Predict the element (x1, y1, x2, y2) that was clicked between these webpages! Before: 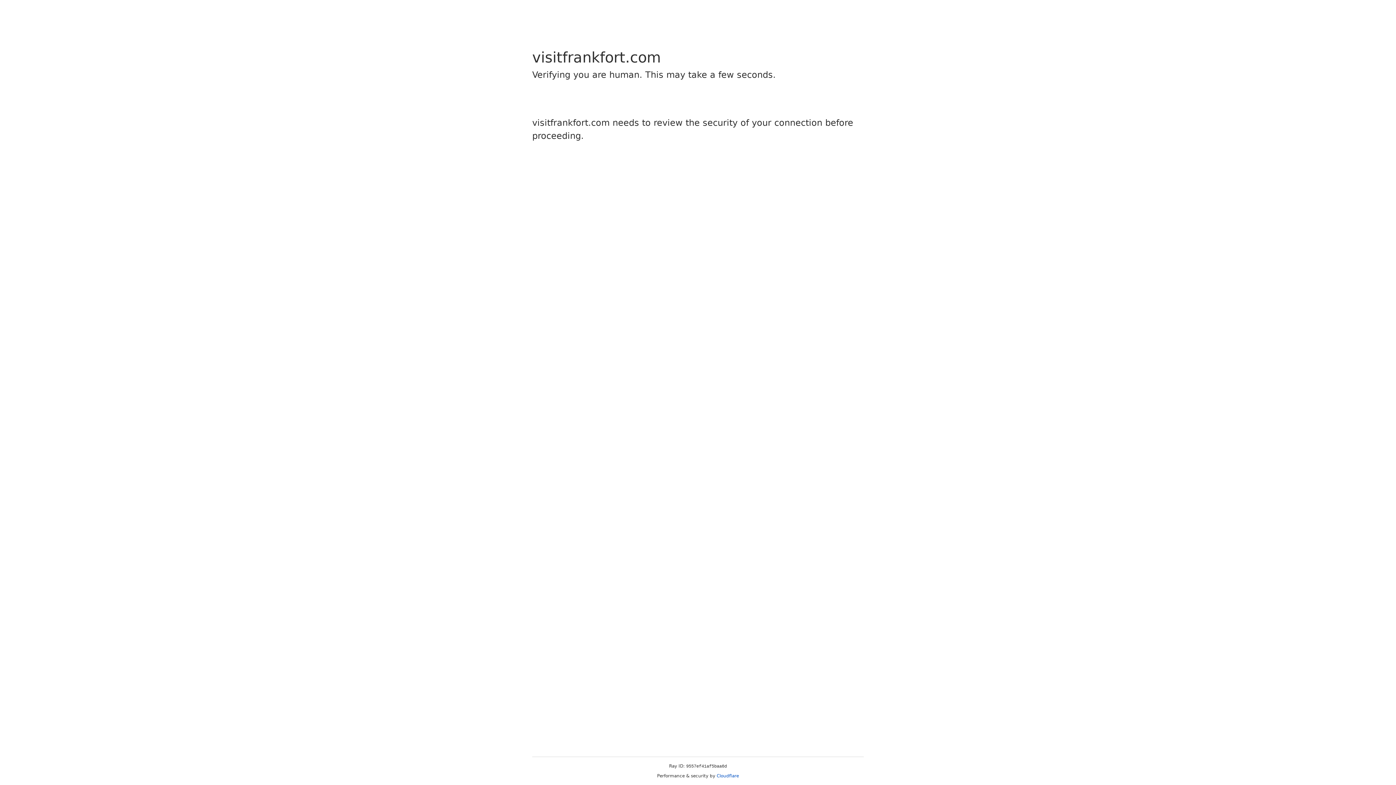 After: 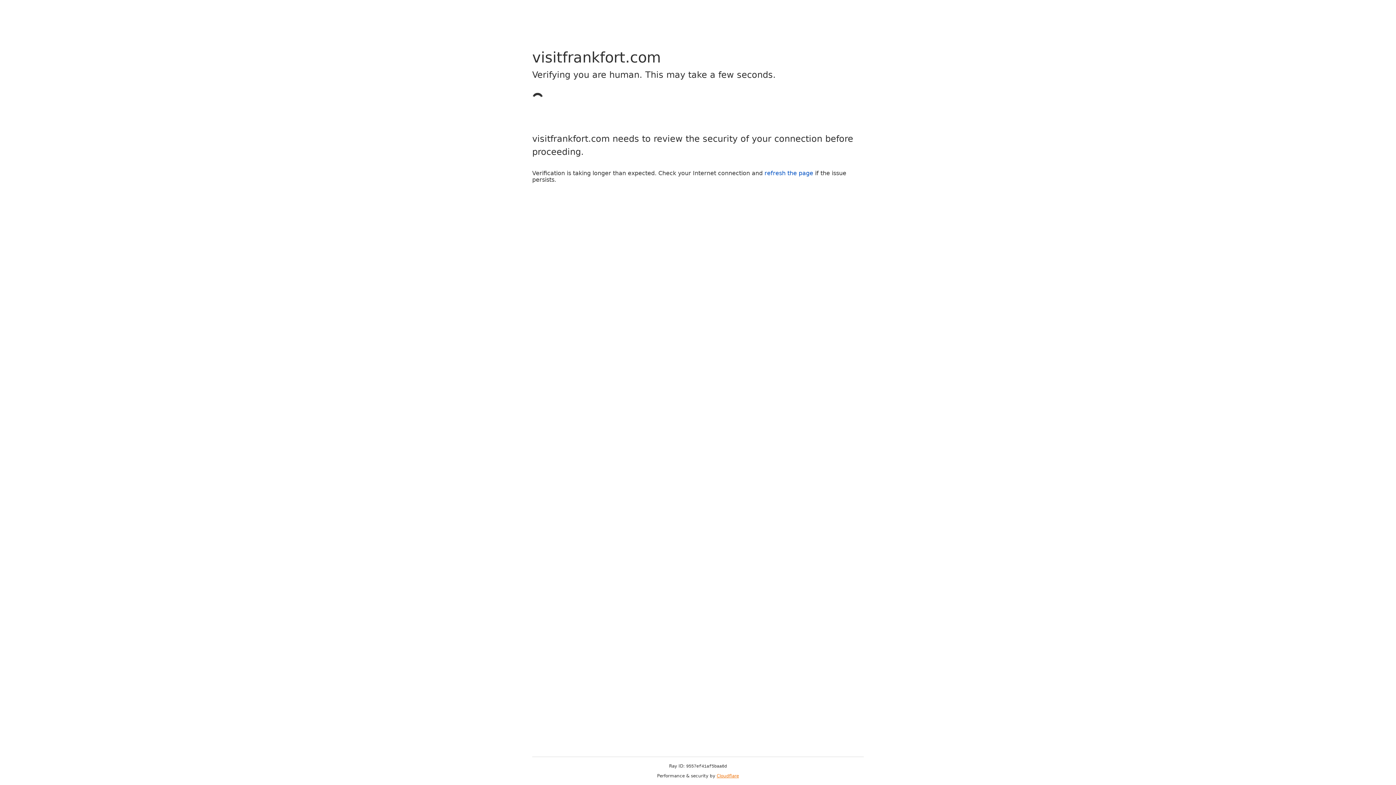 Action: bbox: (716, 773, 739, 778) label: Cloudflare